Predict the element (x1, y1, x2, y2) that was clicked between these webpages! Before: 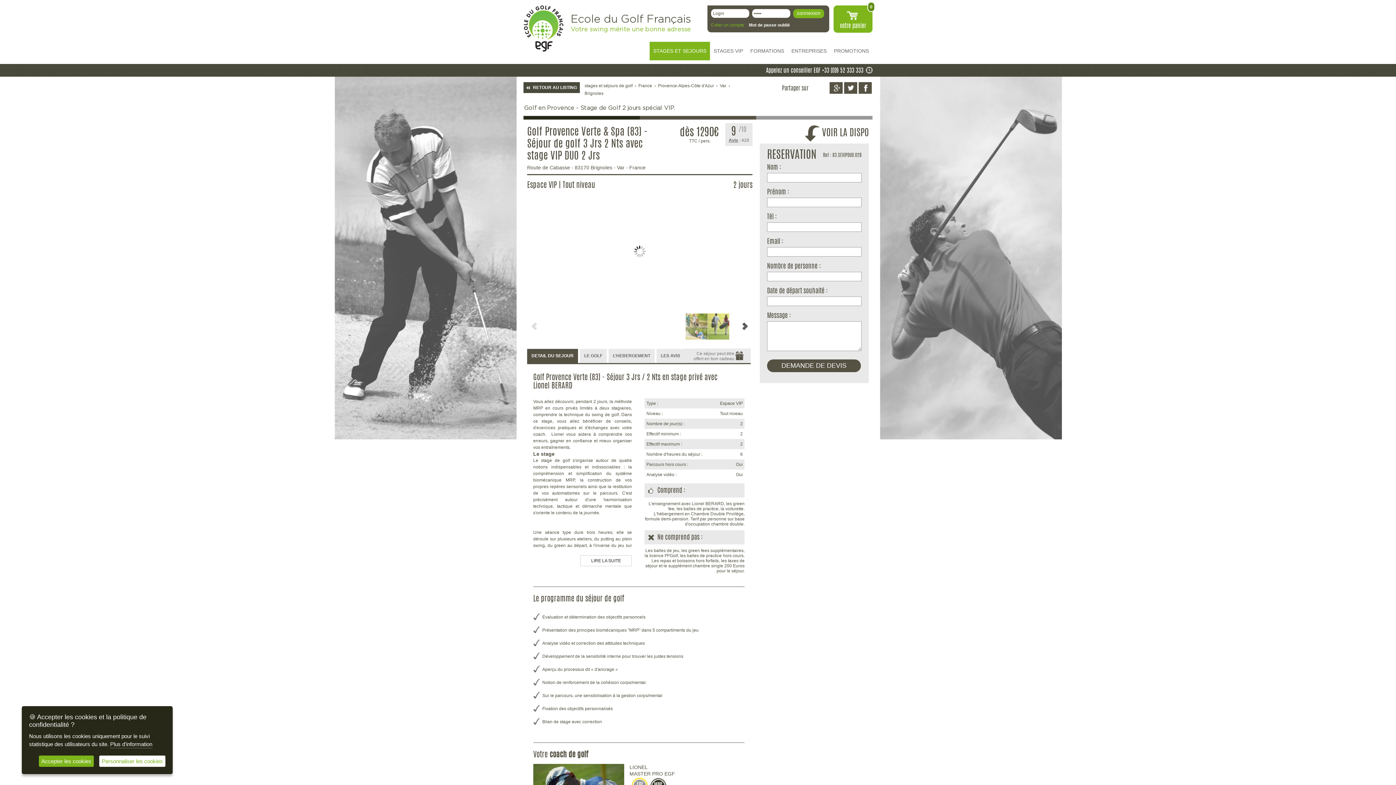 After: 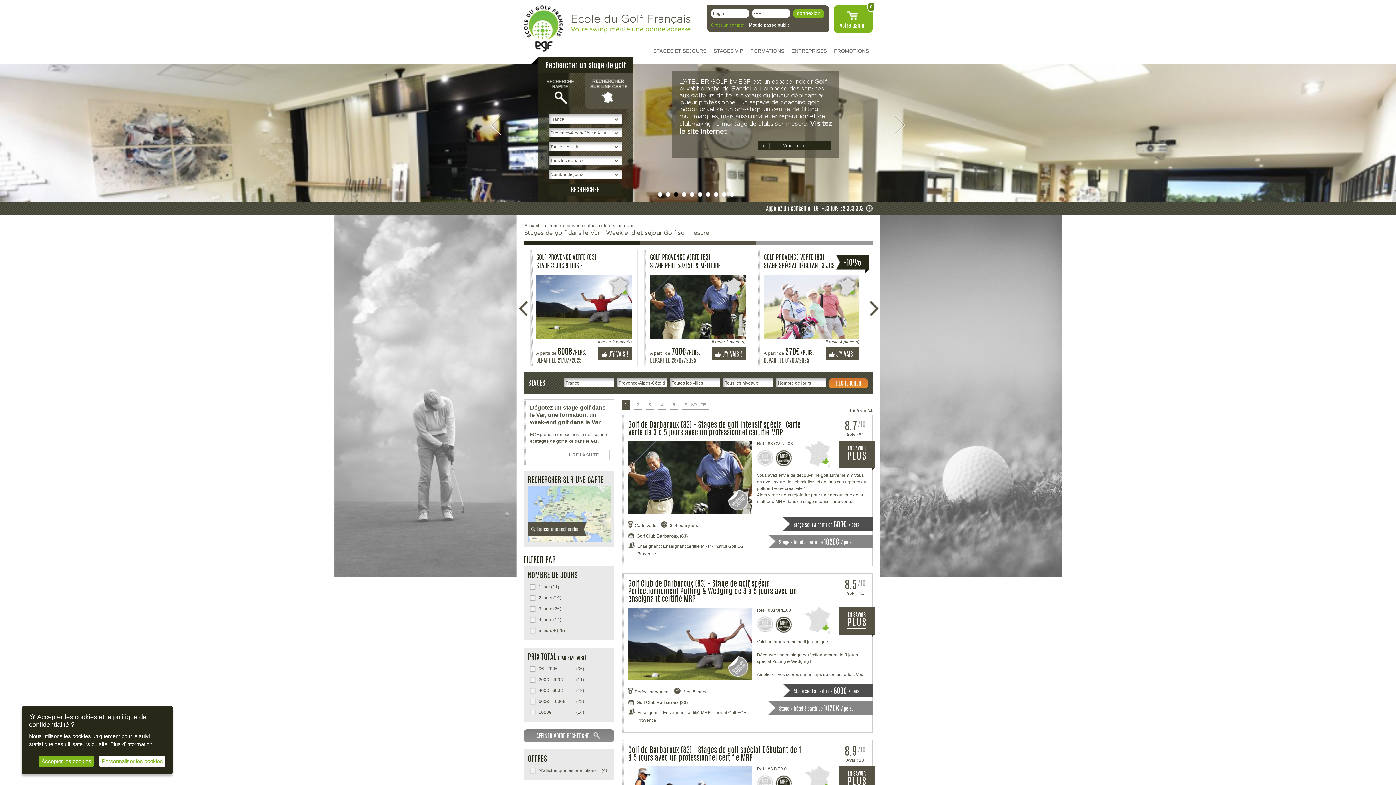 Action: label: Var bbox: (720, 83, 726, 88)